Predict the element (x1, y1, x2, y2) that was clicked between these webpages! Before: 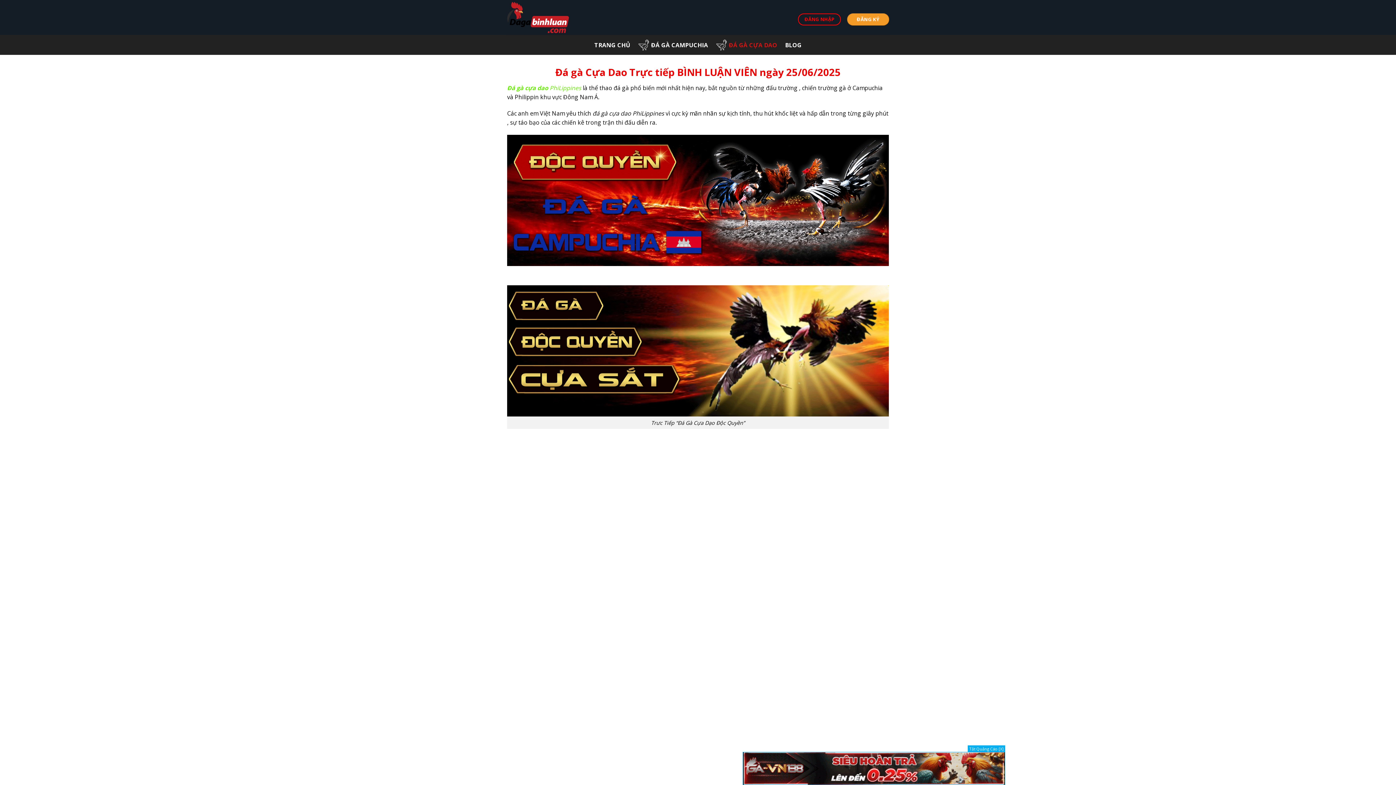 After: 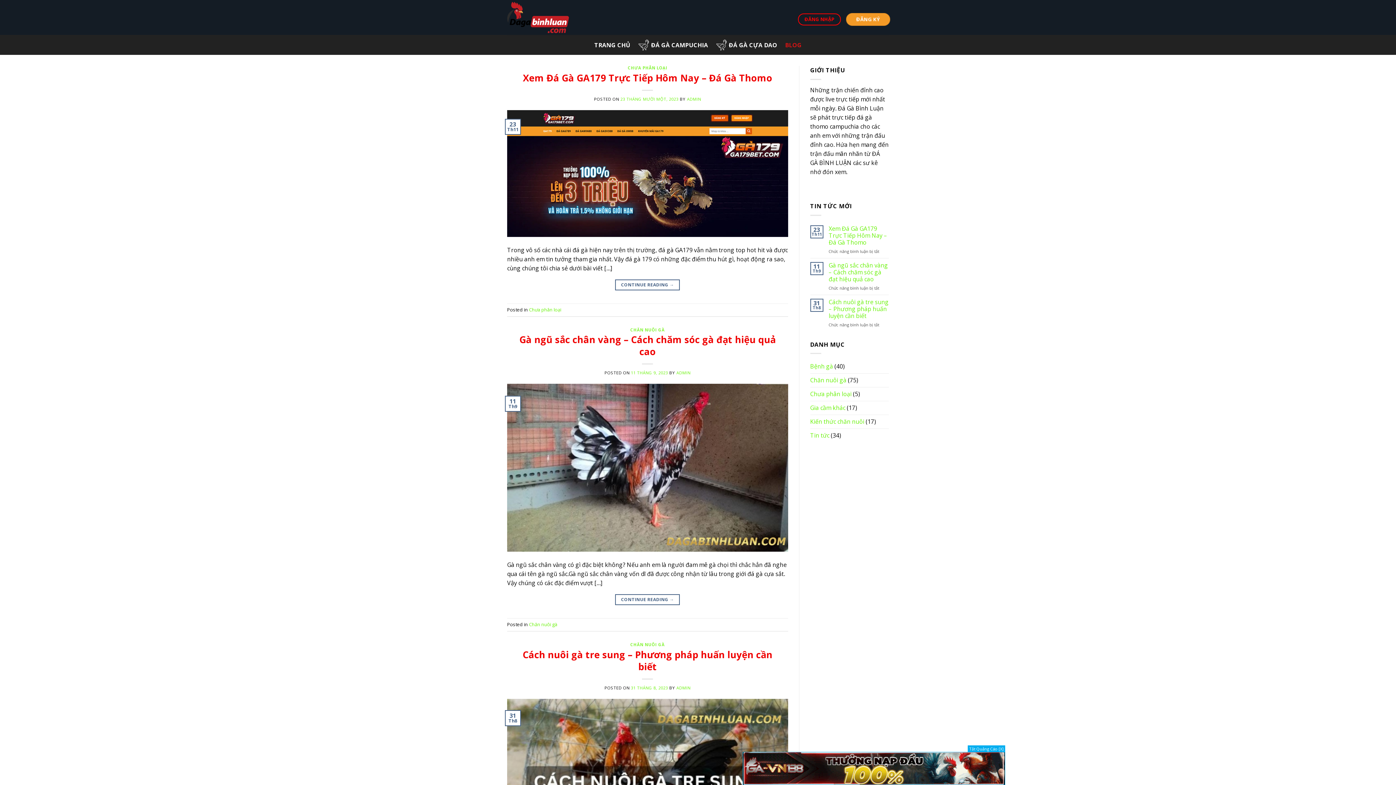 Action: bbox: (785, 38, 801, 51) label: BLOG